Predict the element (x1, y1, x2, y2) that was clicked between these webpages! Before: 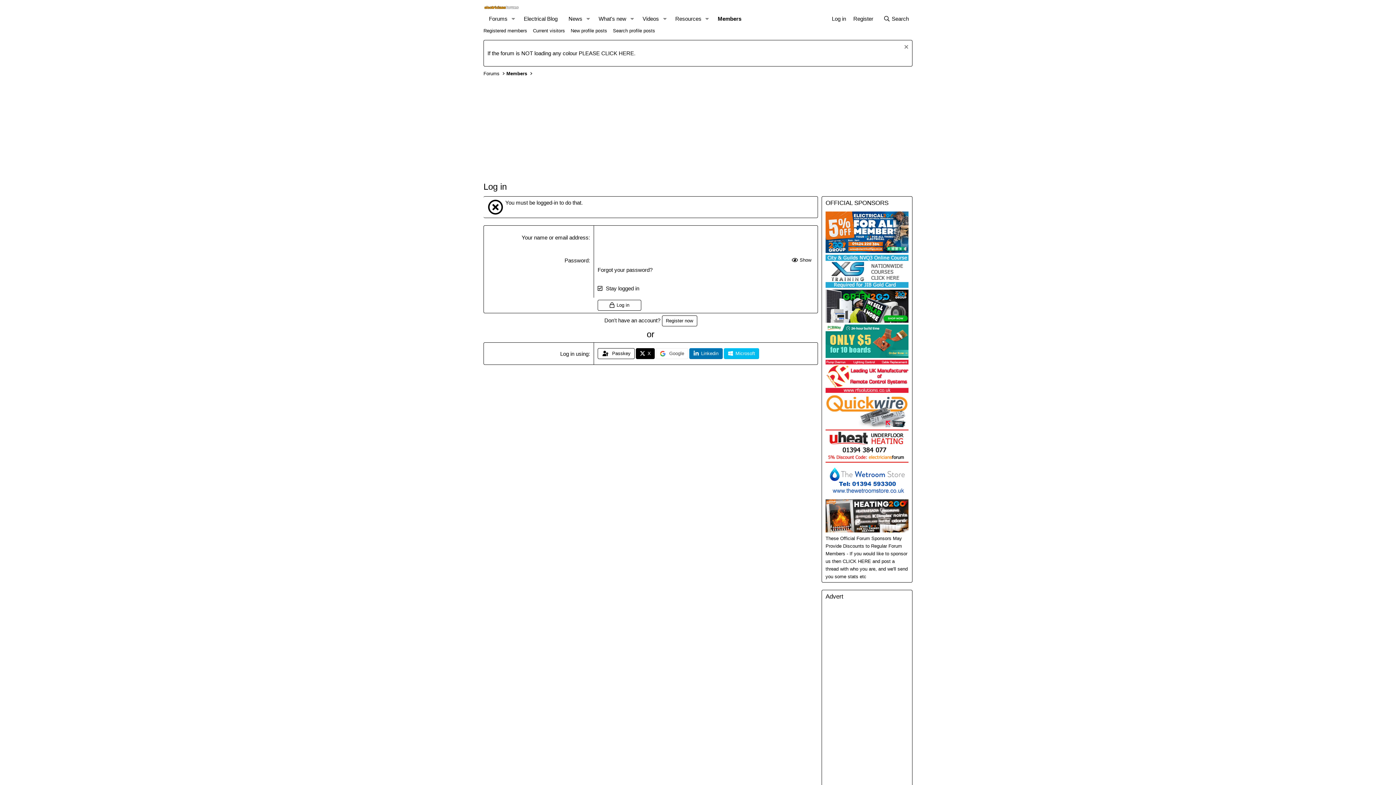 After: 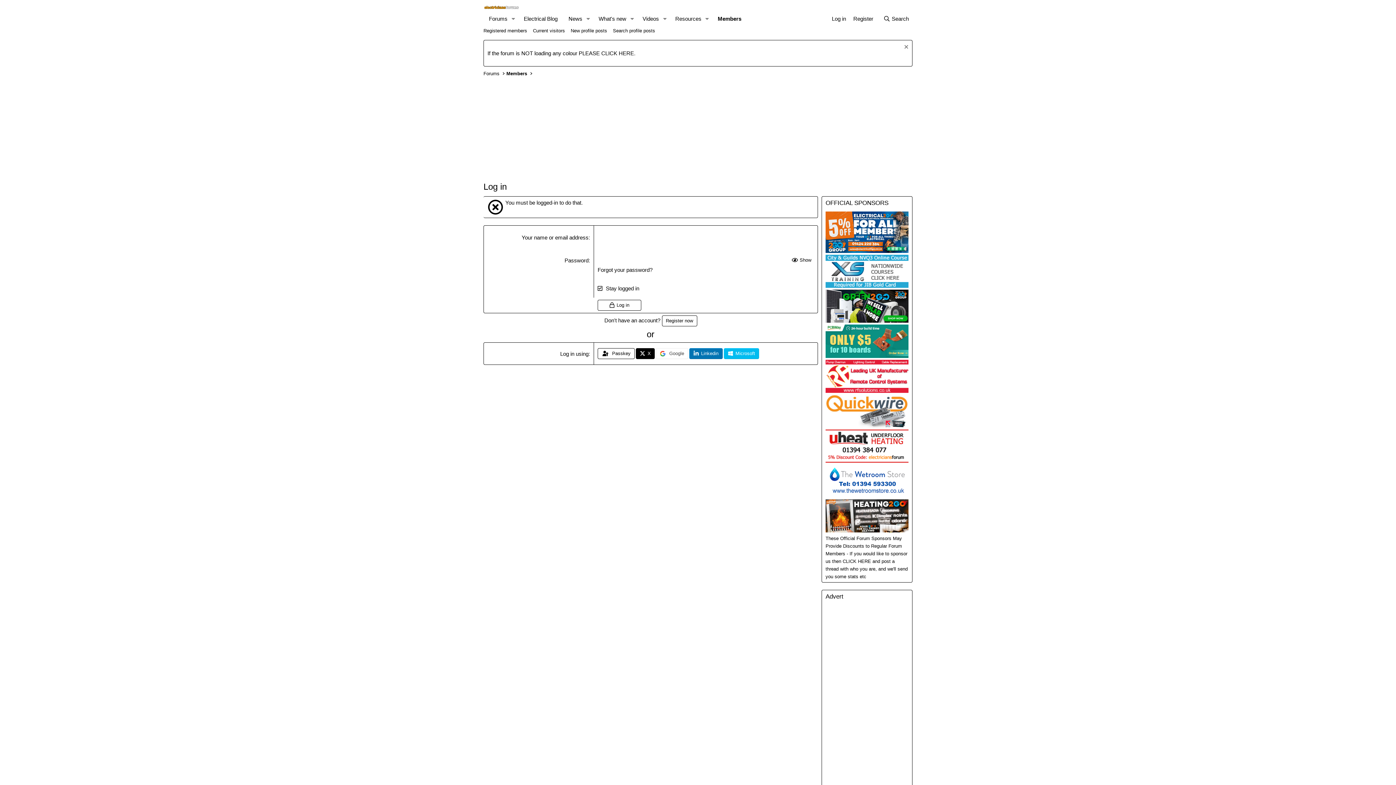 Action: label:   bbox: (825, 352, 908, 359)